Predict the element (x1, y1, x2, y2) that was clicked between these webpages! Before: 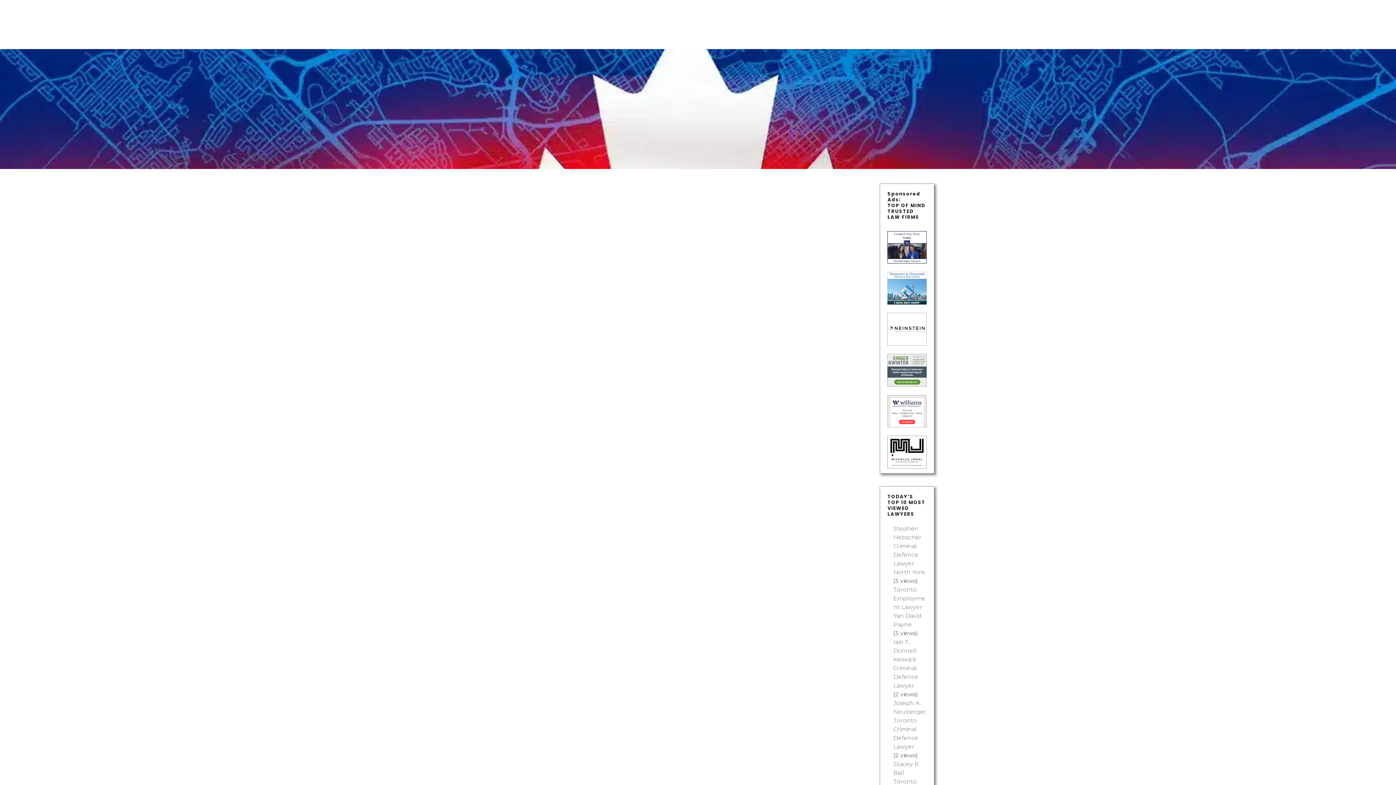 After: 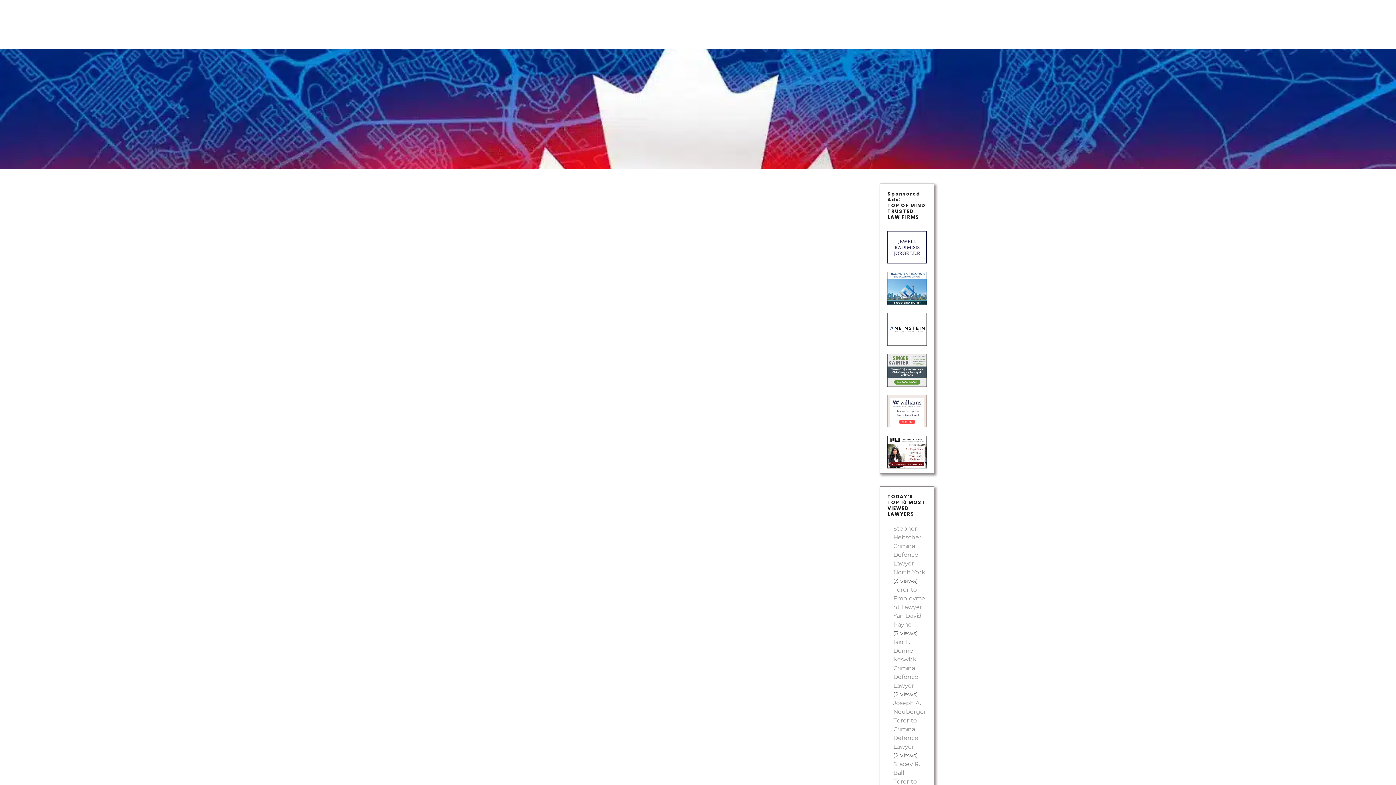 Action: bbox: (887, 340, 926, 347)